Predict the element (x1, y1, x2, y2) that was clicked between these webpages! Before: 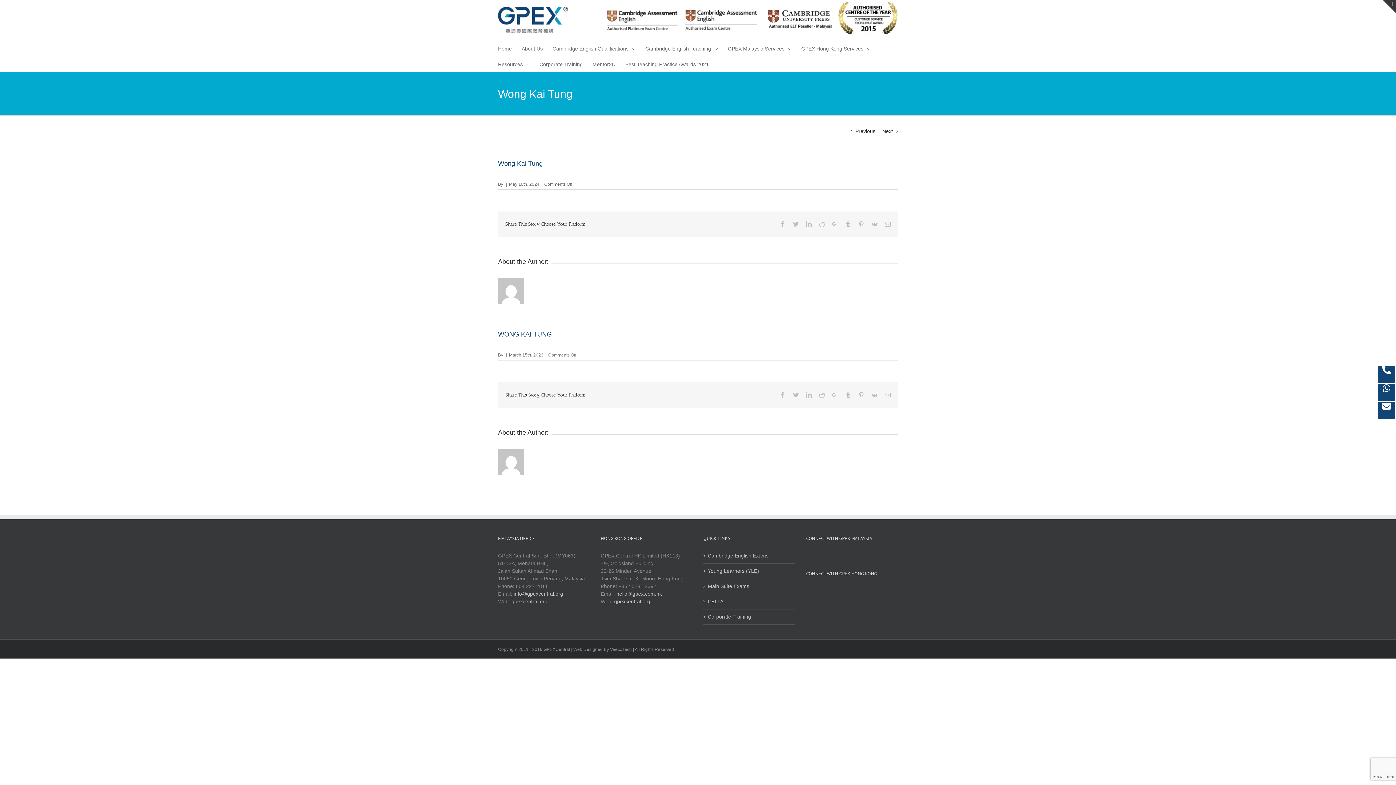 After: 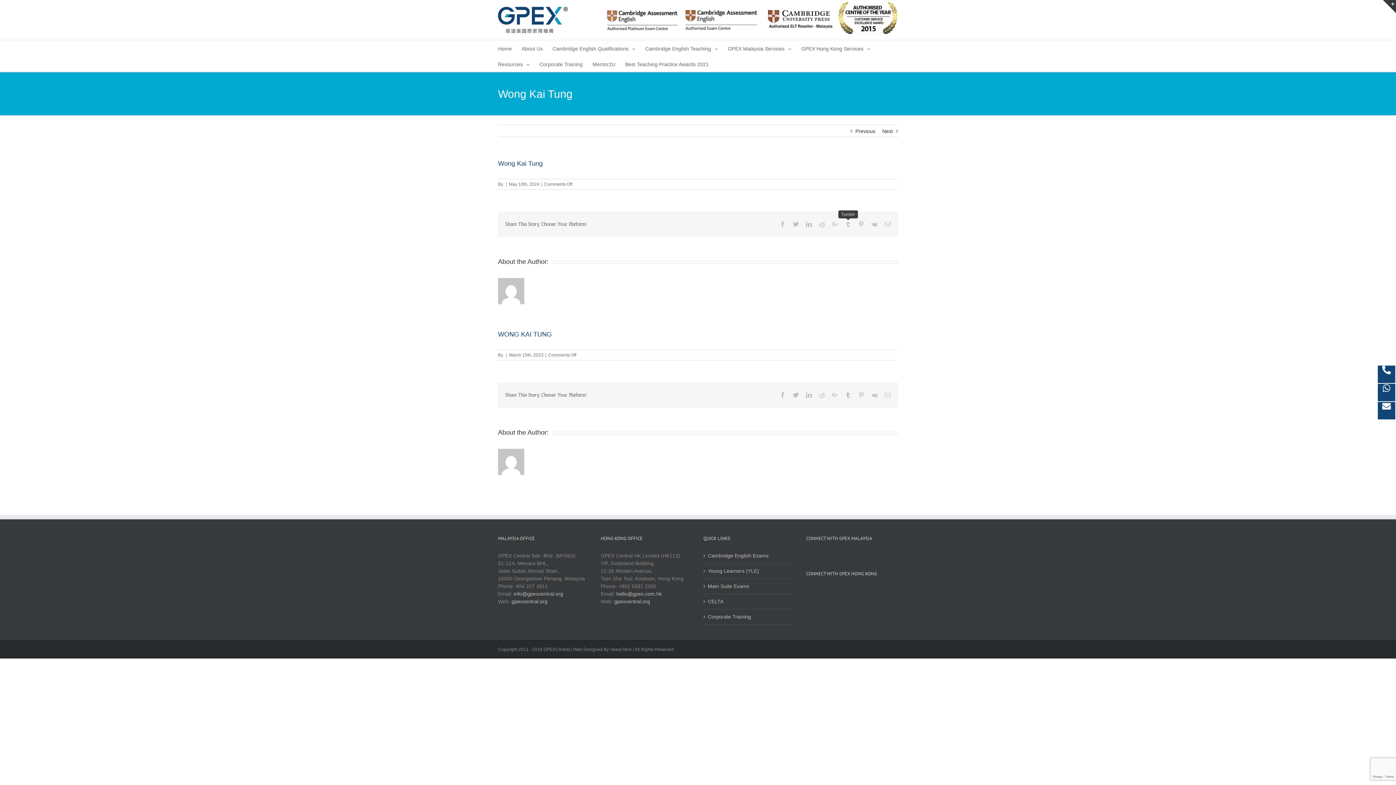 Action: bbox: (845, 221, 851, 227) label: Tumblr